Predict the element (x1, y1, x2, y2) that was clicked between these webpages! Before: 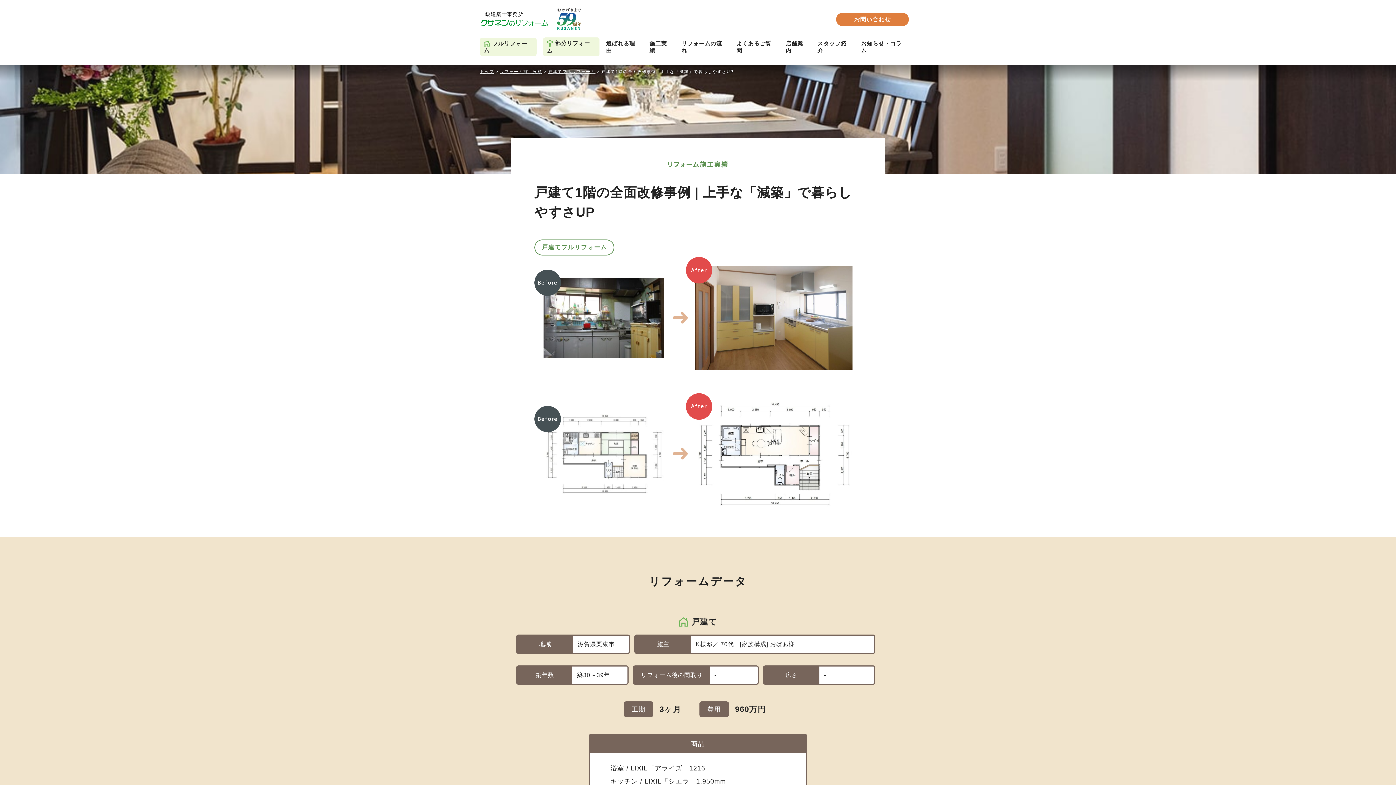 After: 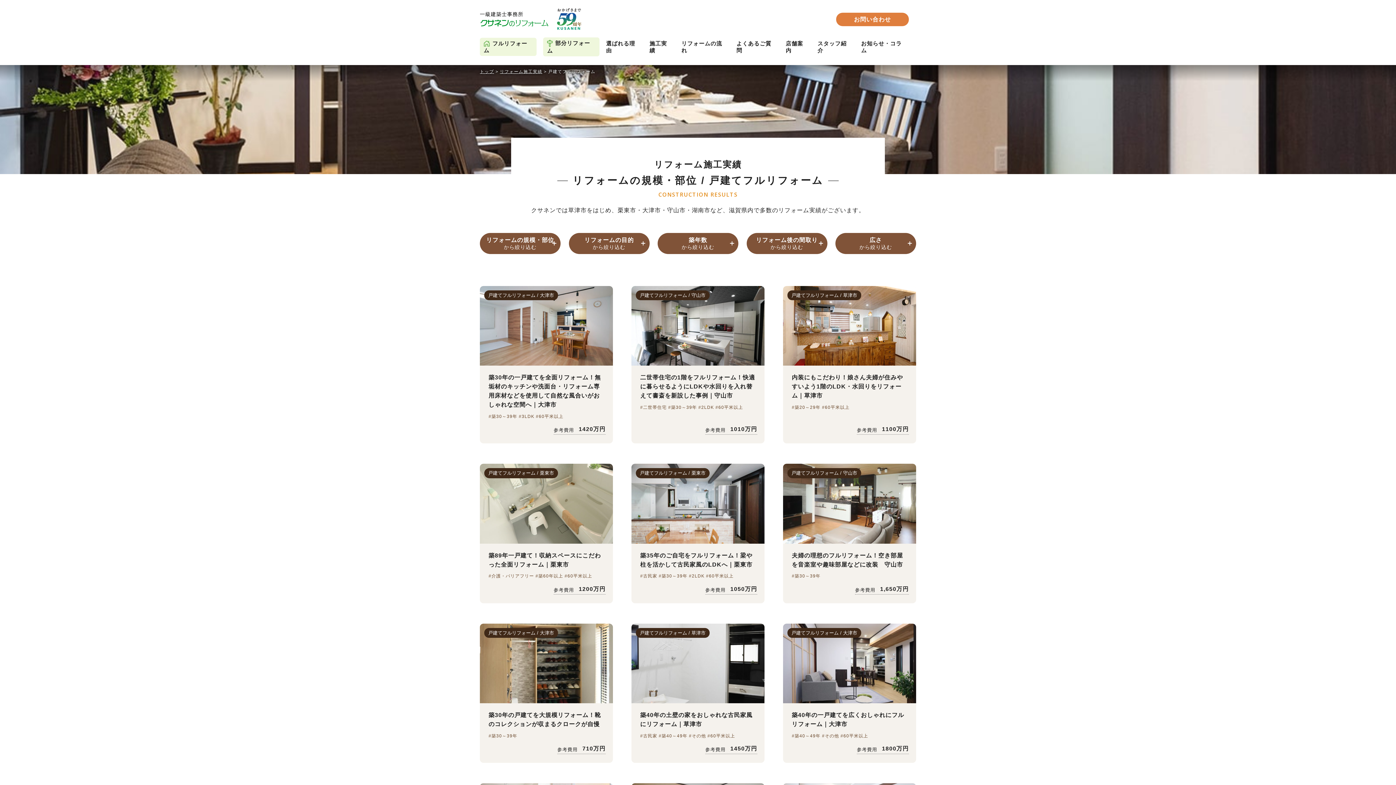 Action: label: 戸建てフルリフォーム bbox: (548, 69, 595, 73)